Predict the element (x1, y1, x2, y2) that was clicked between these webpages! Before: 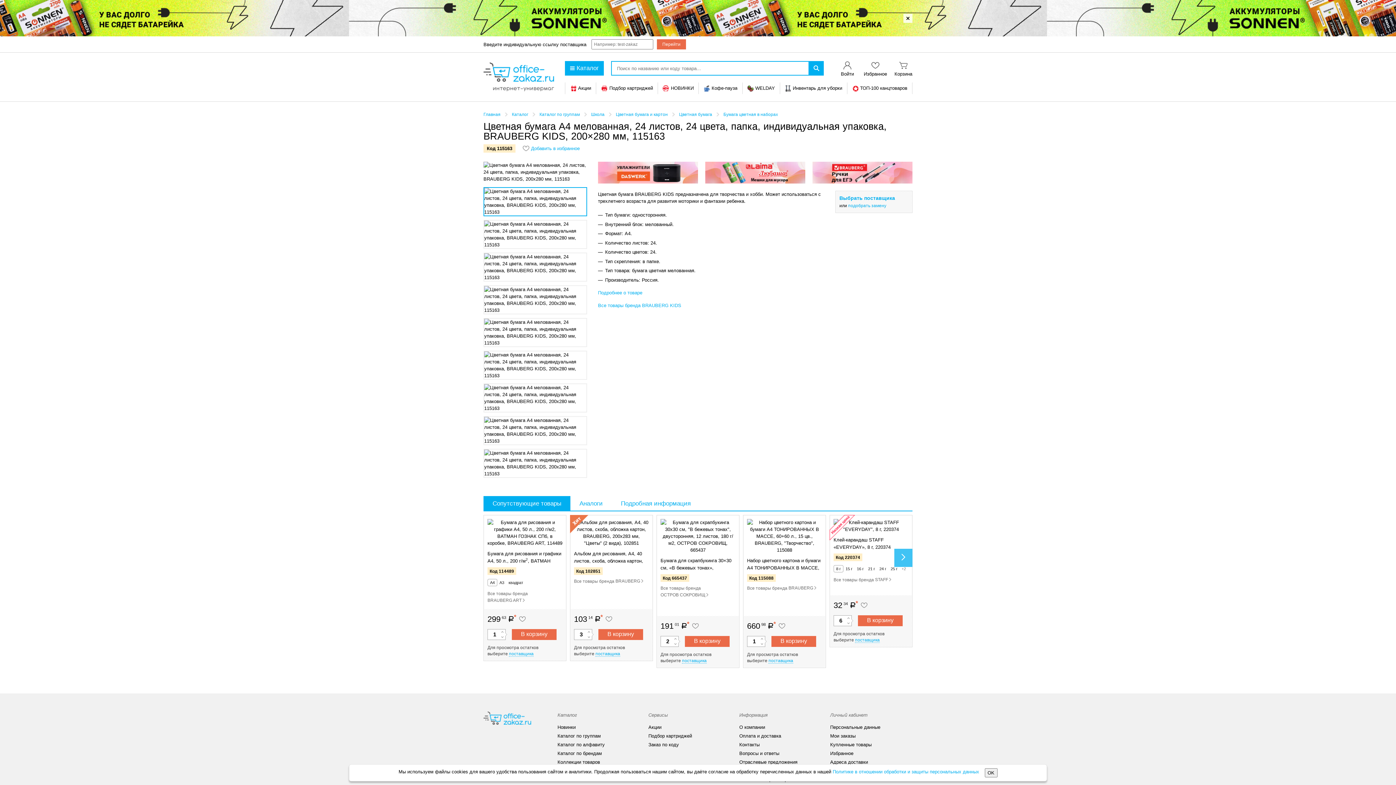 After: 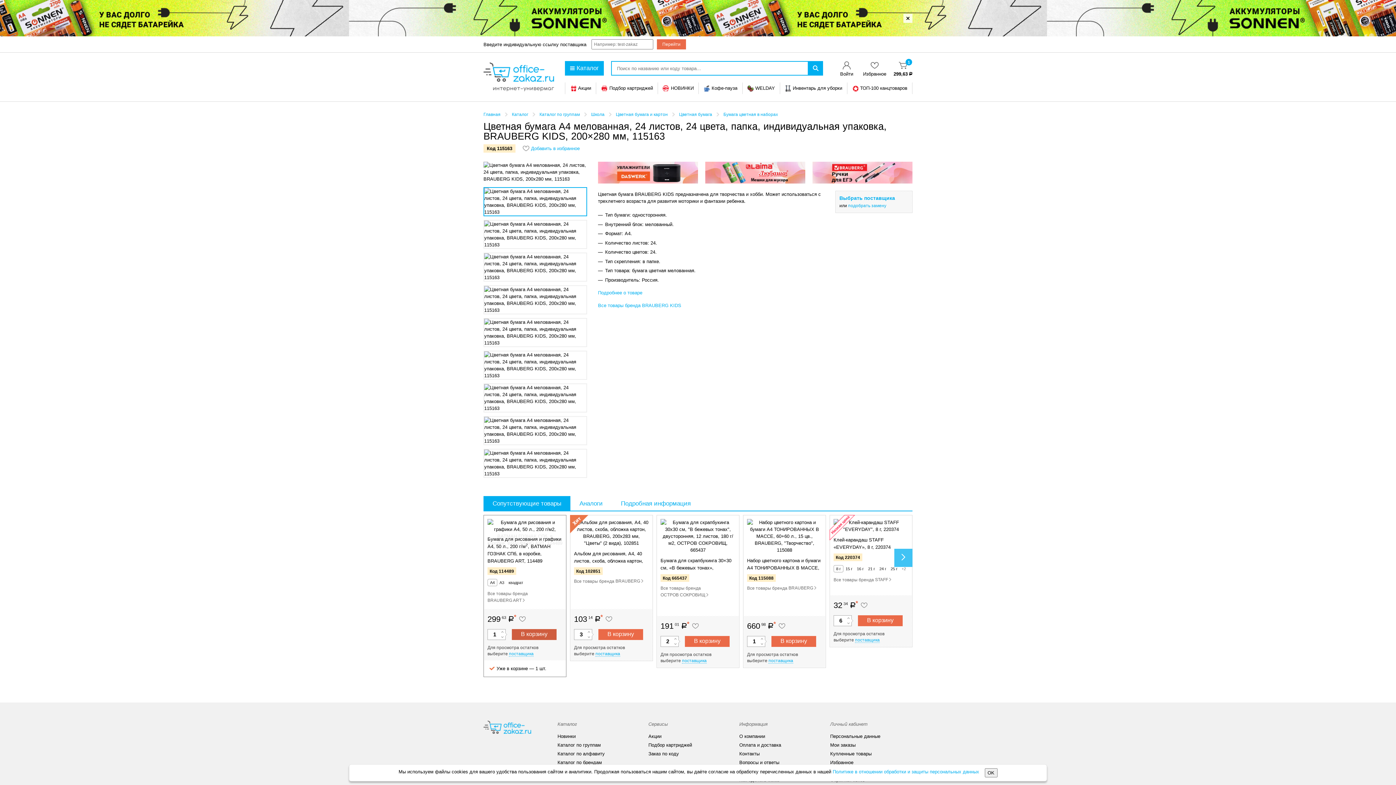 Action: label: В корзину bbox: (512, 629, 556, 640)